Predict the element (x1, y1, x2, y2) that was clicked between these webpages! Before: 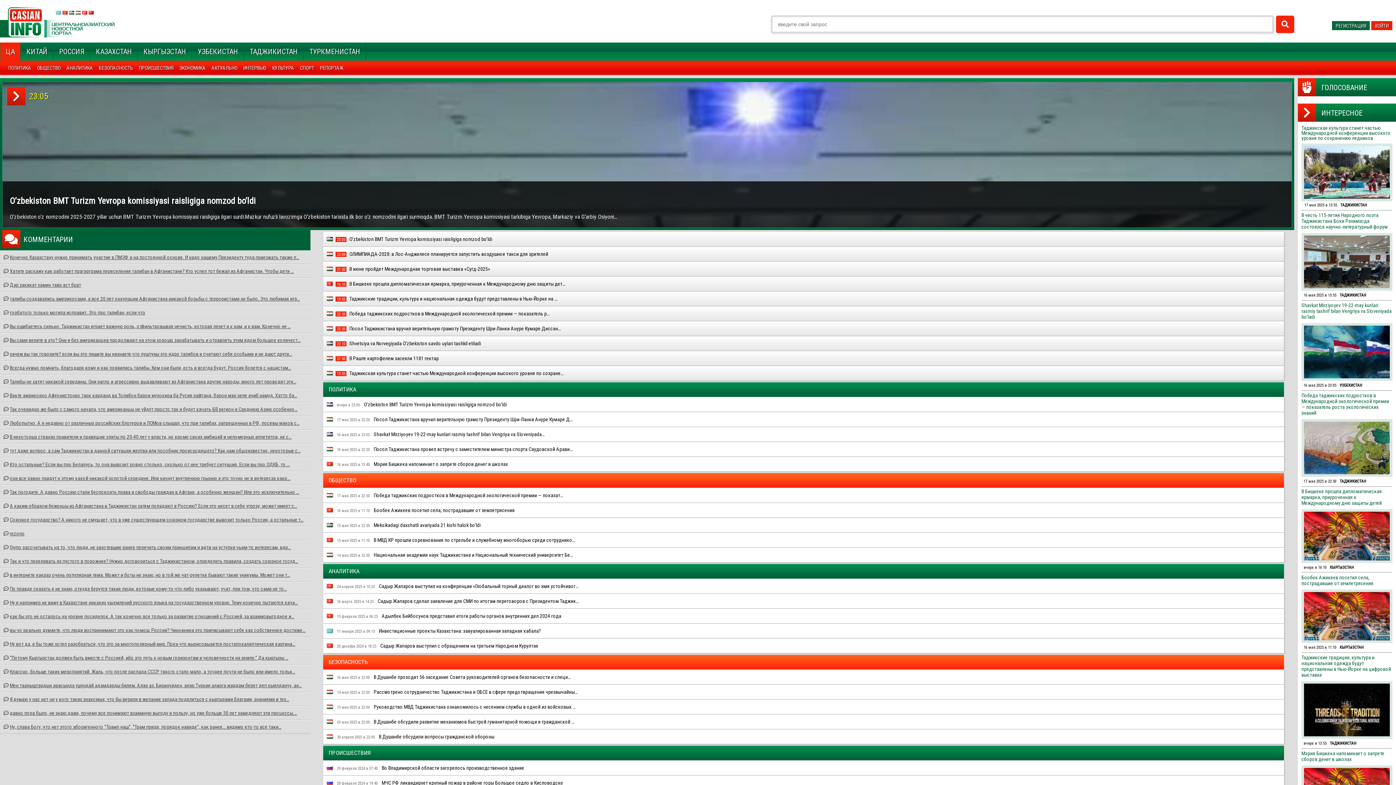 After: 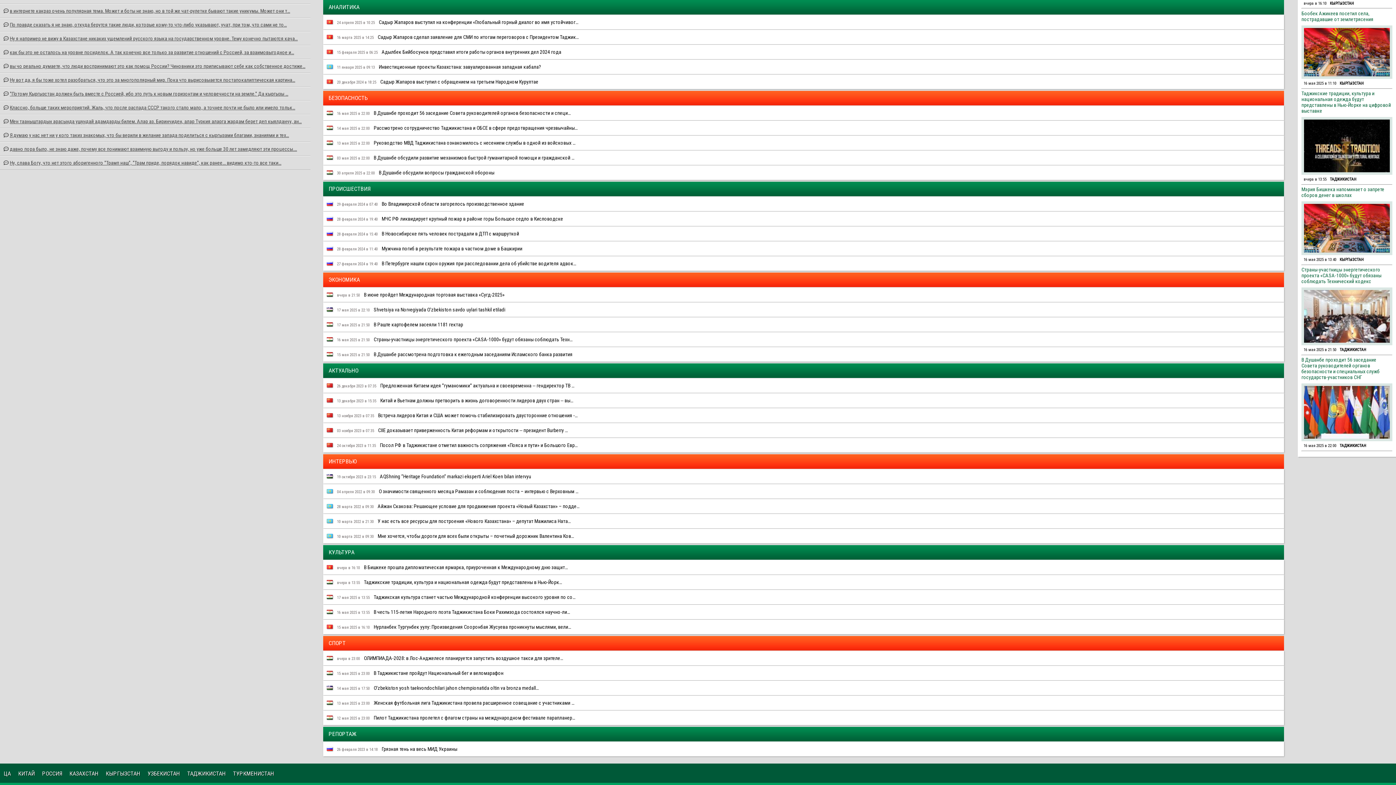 Action: bbox: (63, 61, 96, 74) label: АНАЛИТИКА